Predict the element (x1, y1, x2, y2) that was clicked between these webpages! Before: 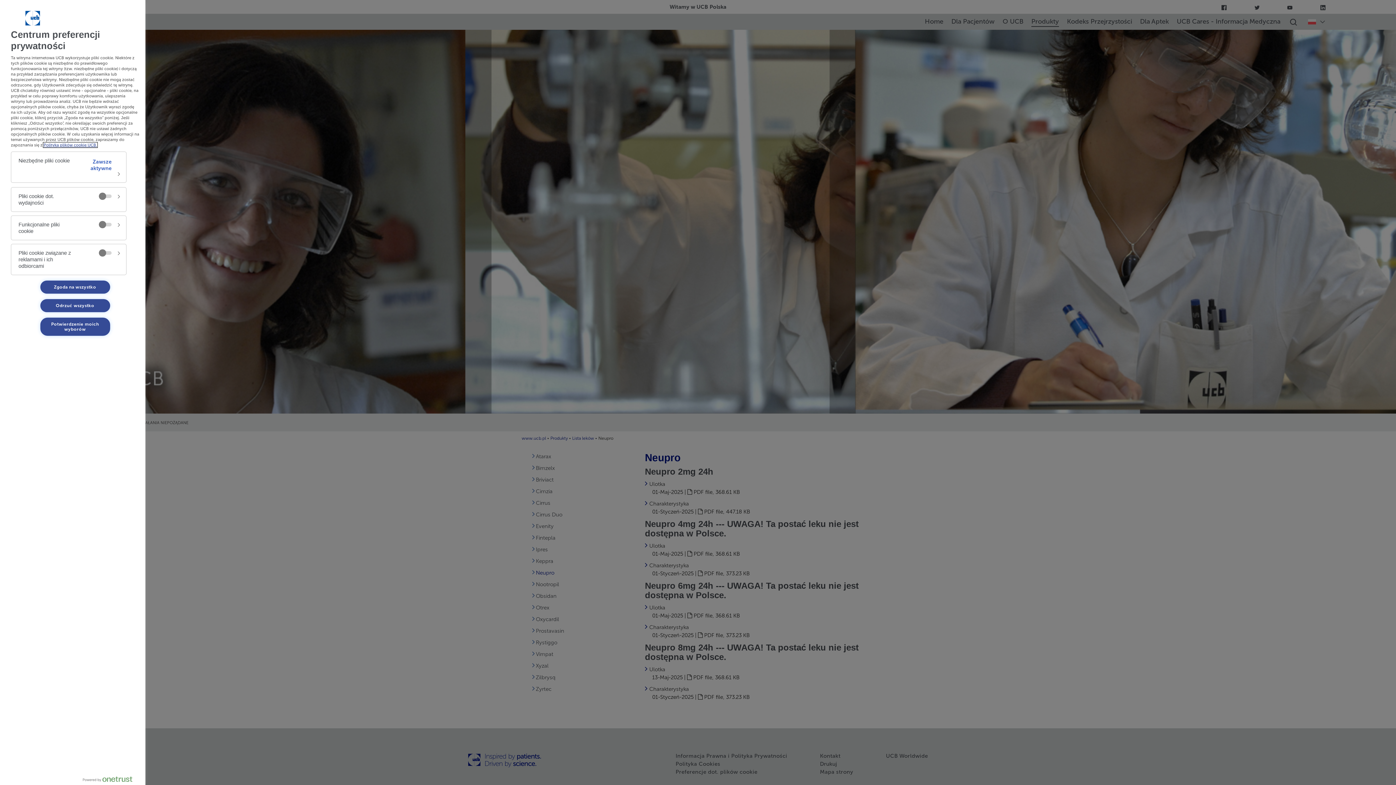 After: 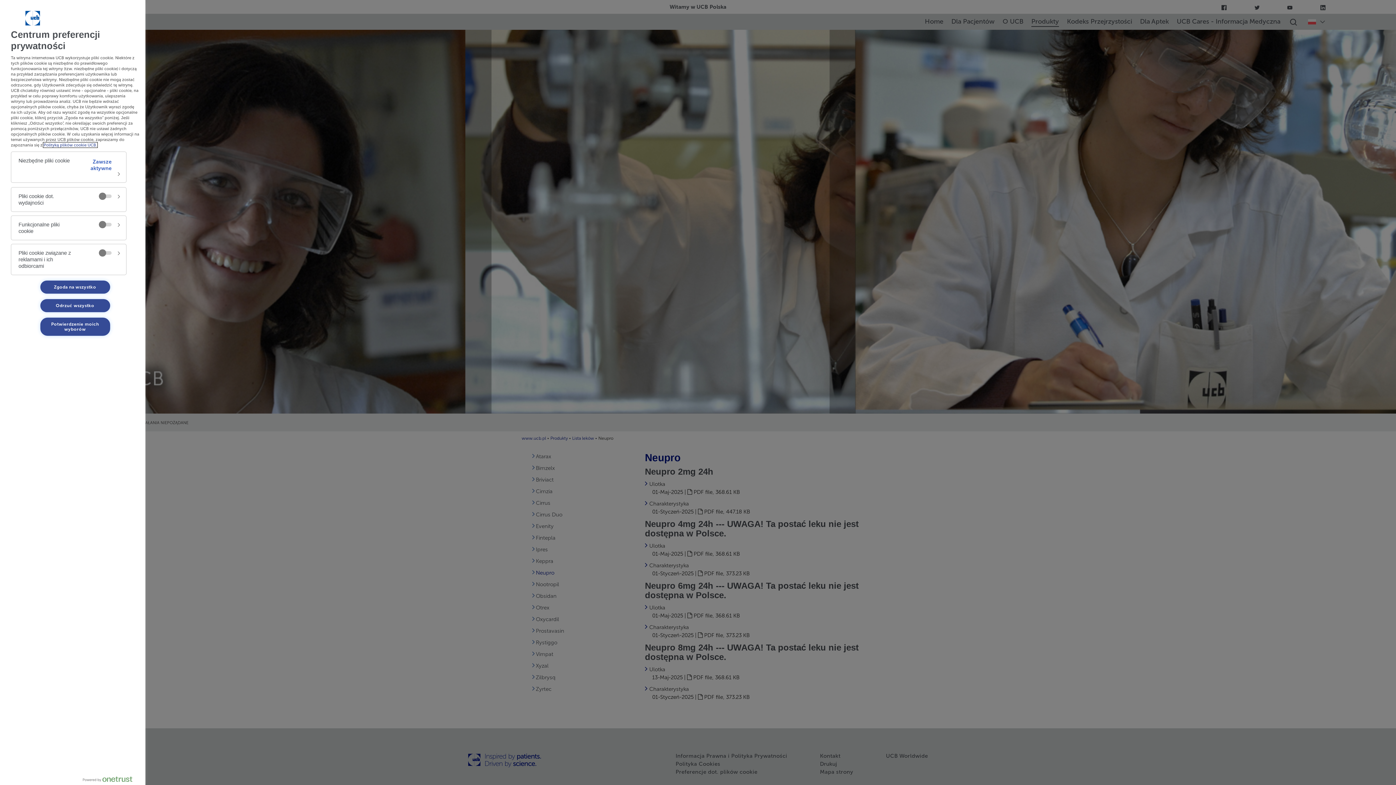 Action: label: Więcej informacji o Twojej prywatności, otwiera się w nowym oknie bbox: (43, 142, 97, 147)